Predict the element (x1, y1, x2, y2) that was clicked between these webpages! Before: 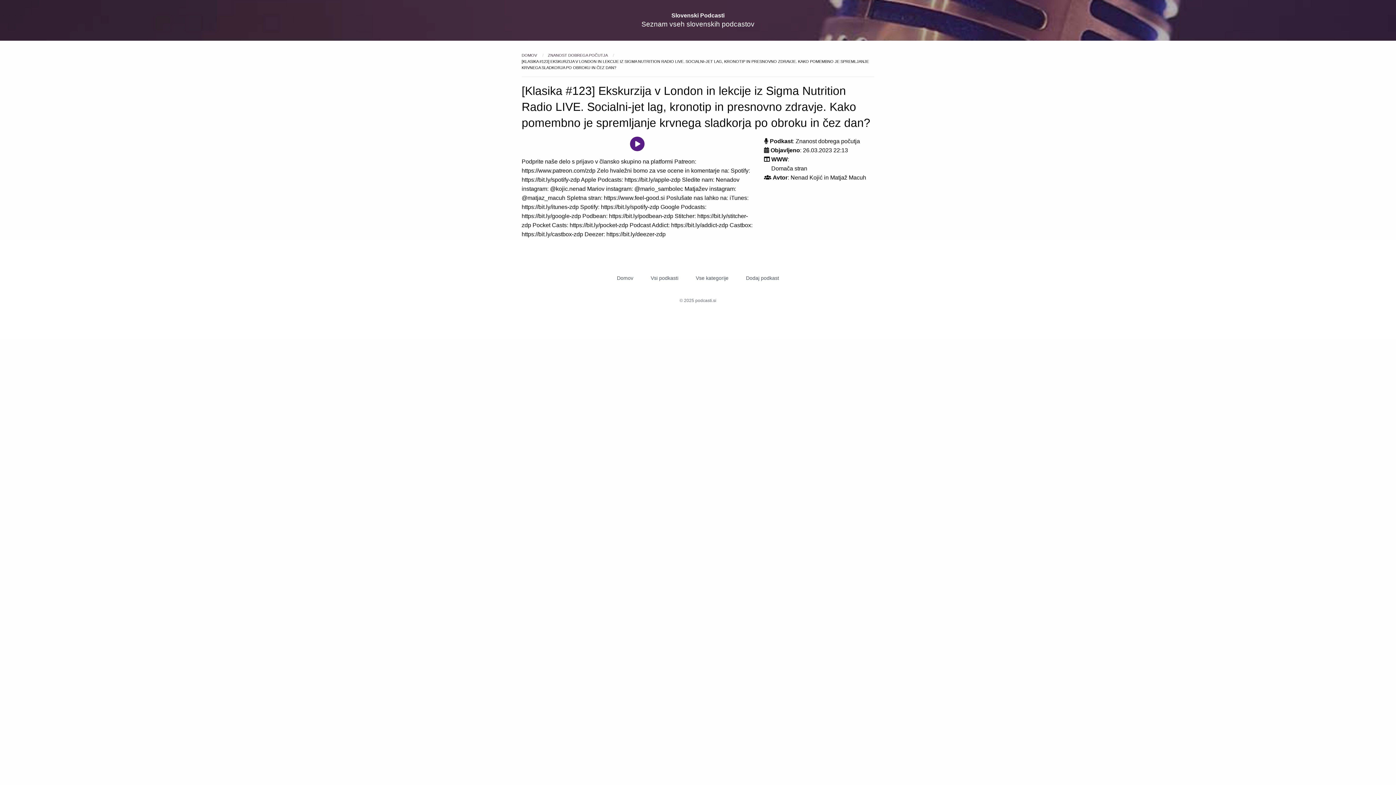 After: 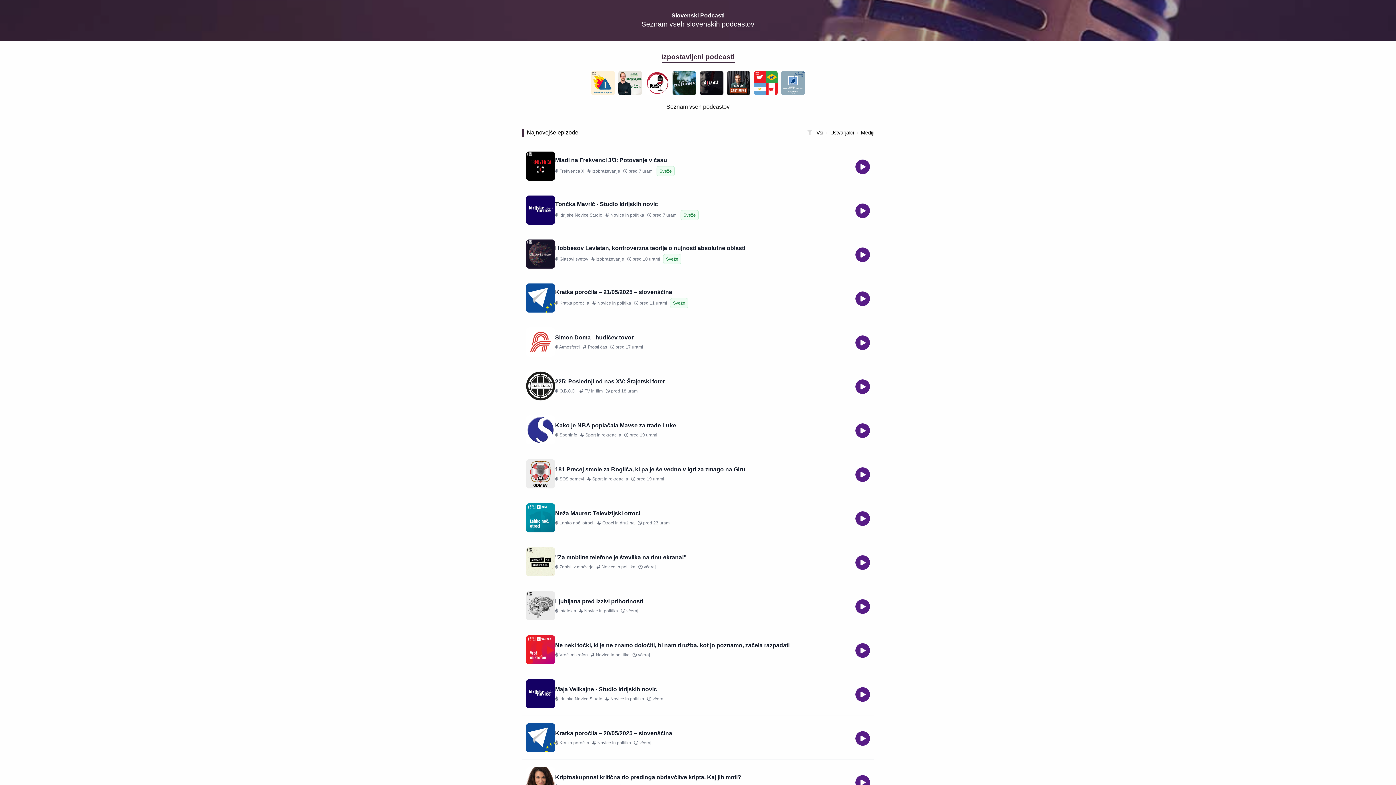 Action: label: DOMOV  bbox: (521, 53, 538, 57)